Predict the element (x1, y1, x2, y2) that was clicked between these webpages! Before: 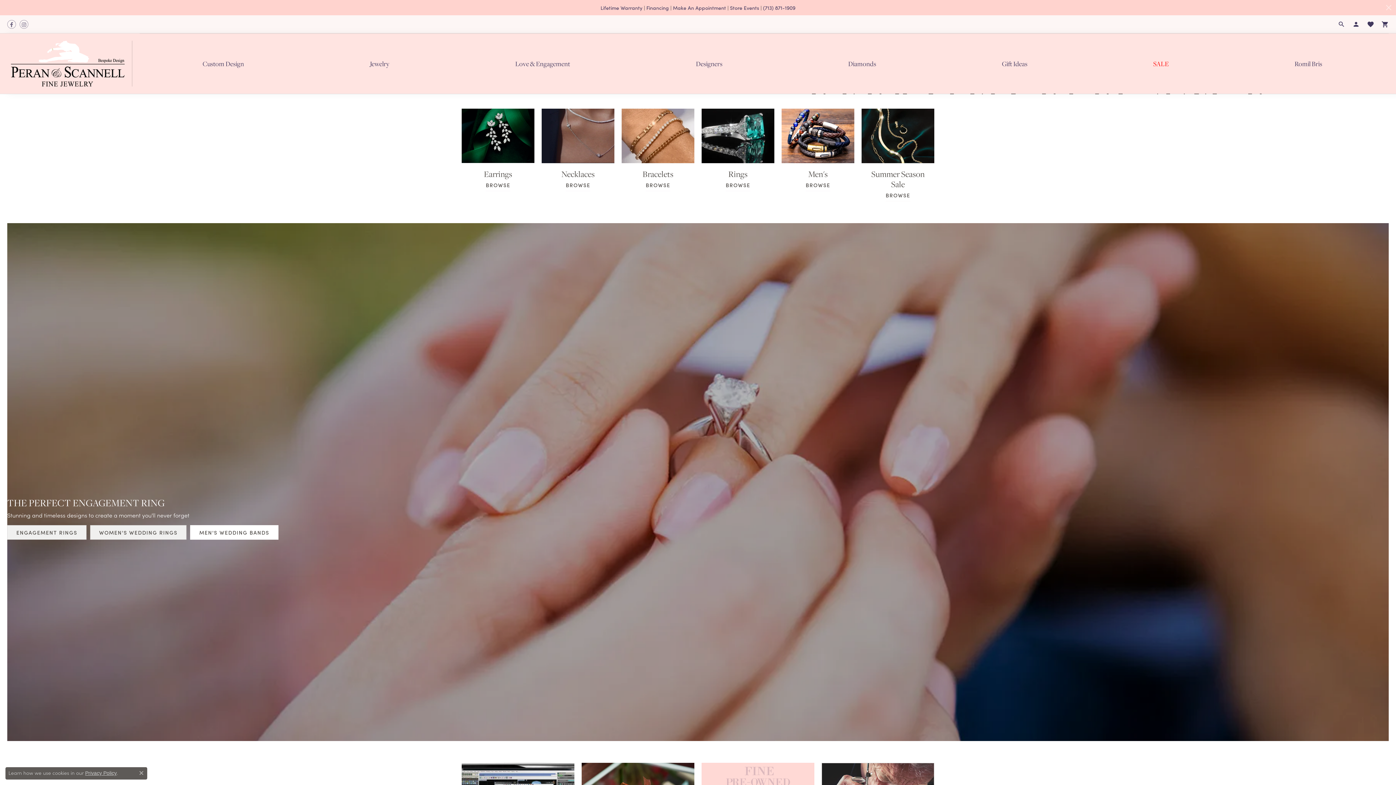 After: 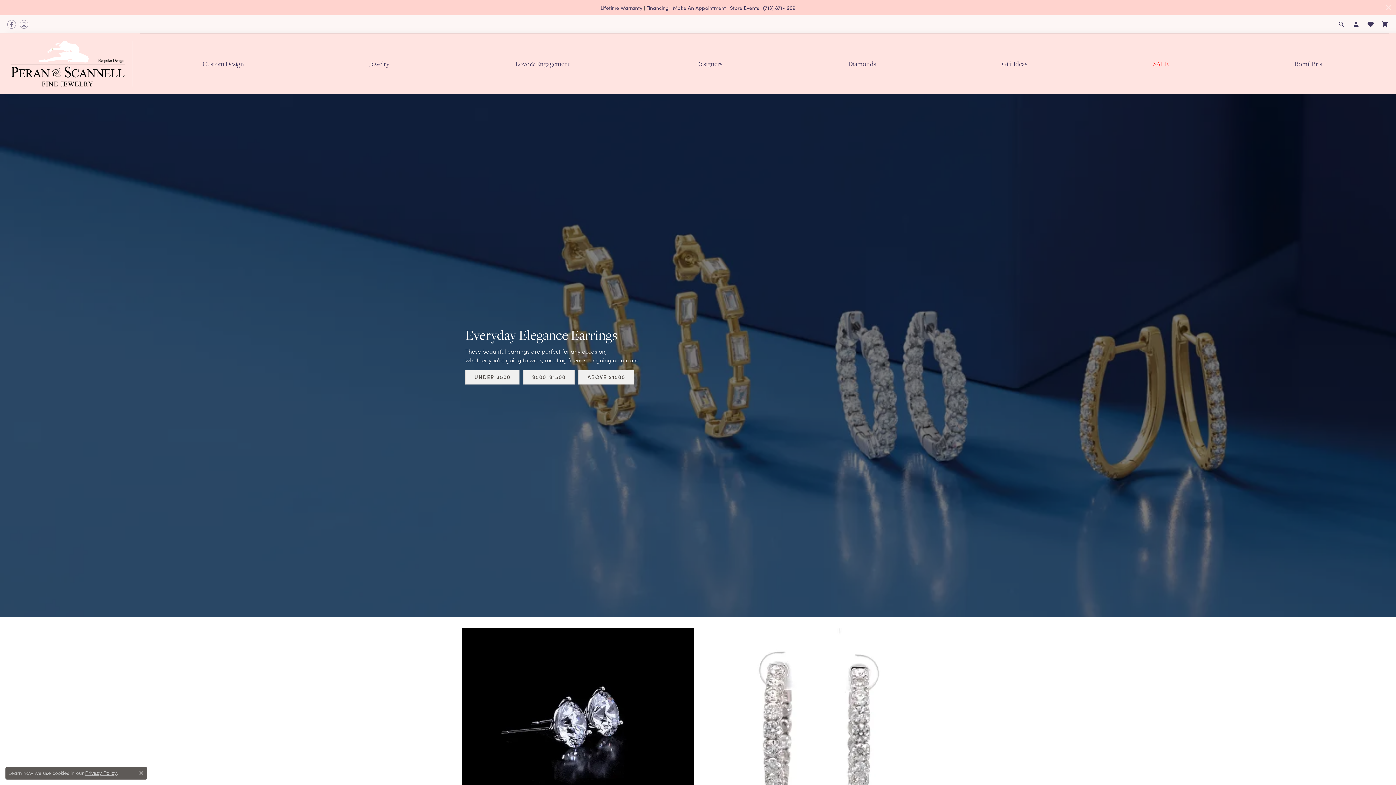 Action: bbox: (461, 108, 534, 163)